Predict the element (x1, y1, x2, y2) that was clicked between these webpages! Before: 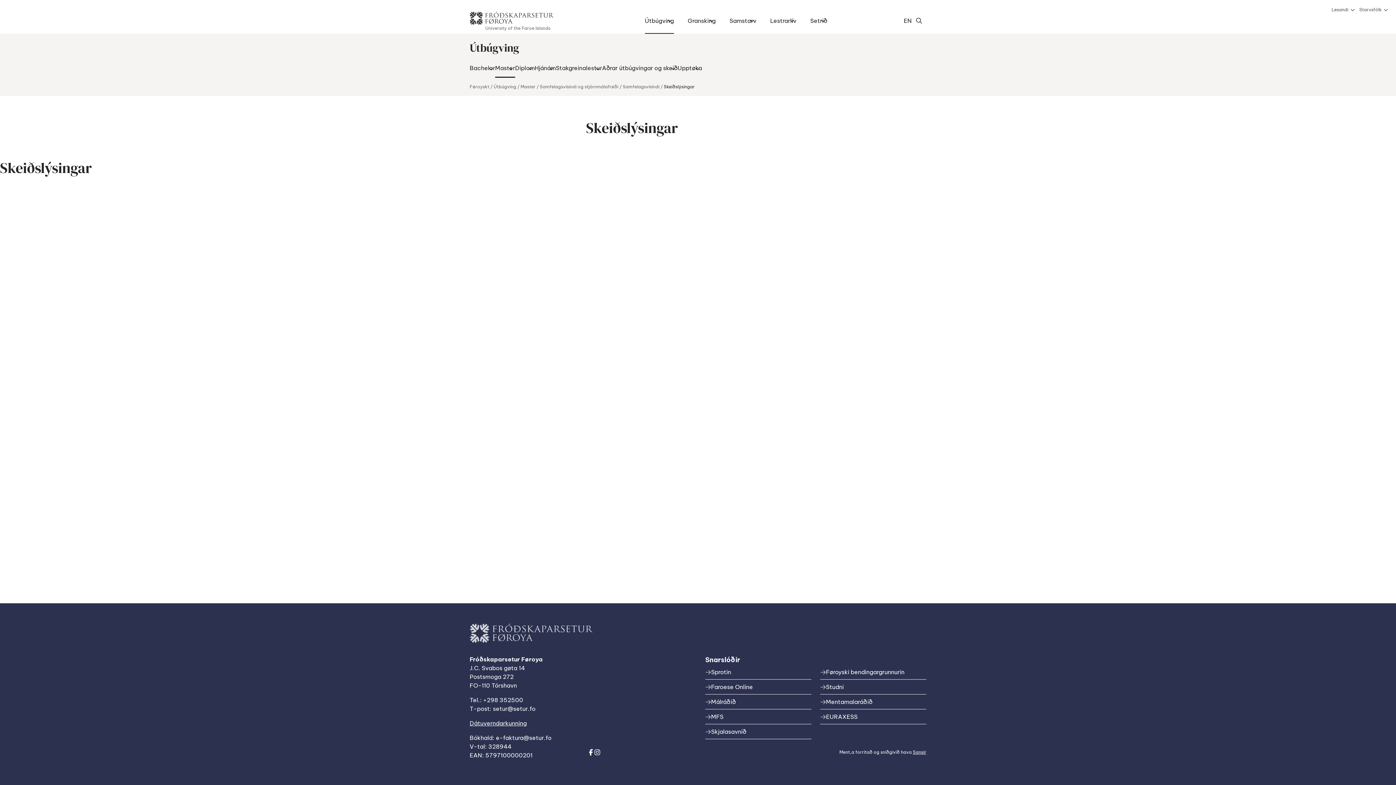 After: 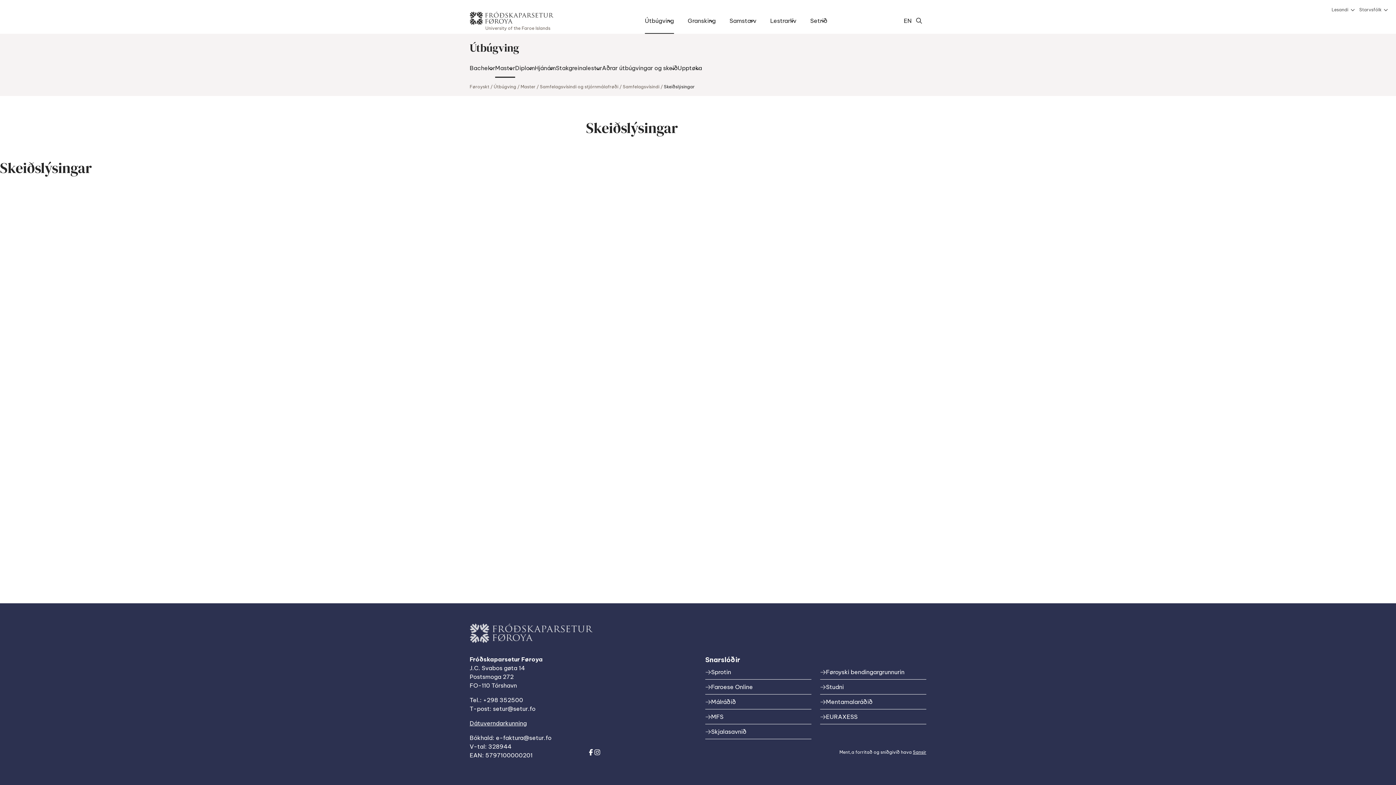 Action: label: Faroese Online bbox: (705, 680, 811, 694)